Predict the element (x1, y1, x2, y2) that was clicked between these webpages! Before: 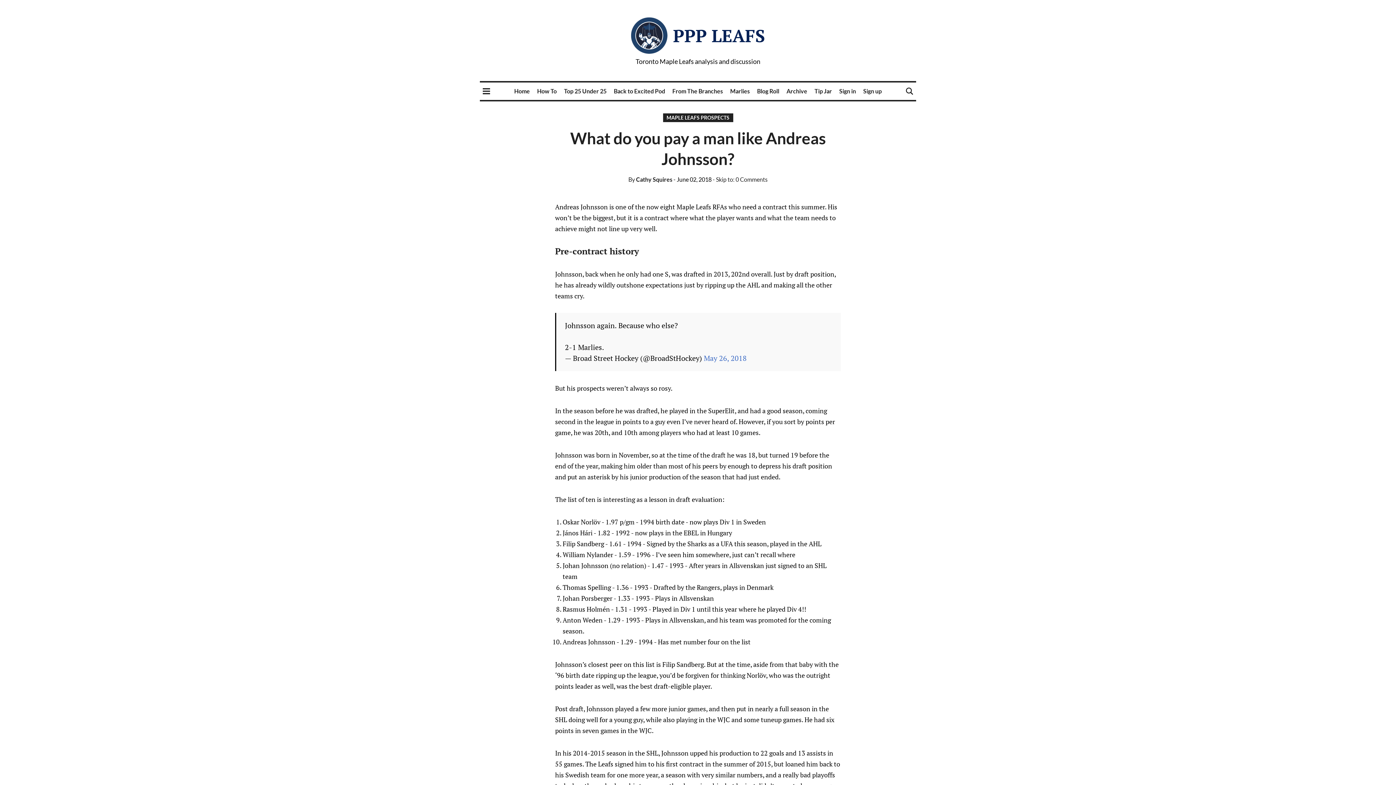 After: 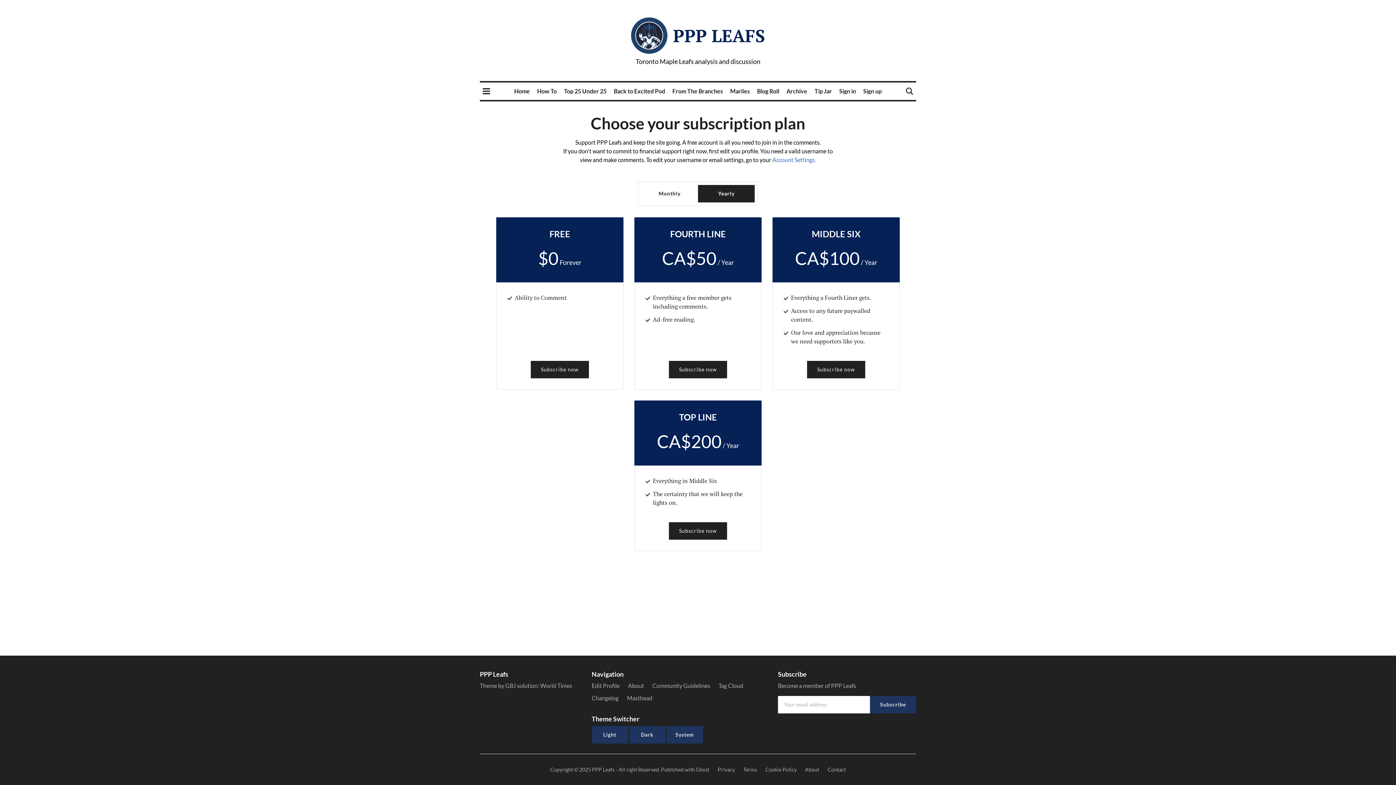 Action: bbox: (863, 87, 882, 94) label: Sign up